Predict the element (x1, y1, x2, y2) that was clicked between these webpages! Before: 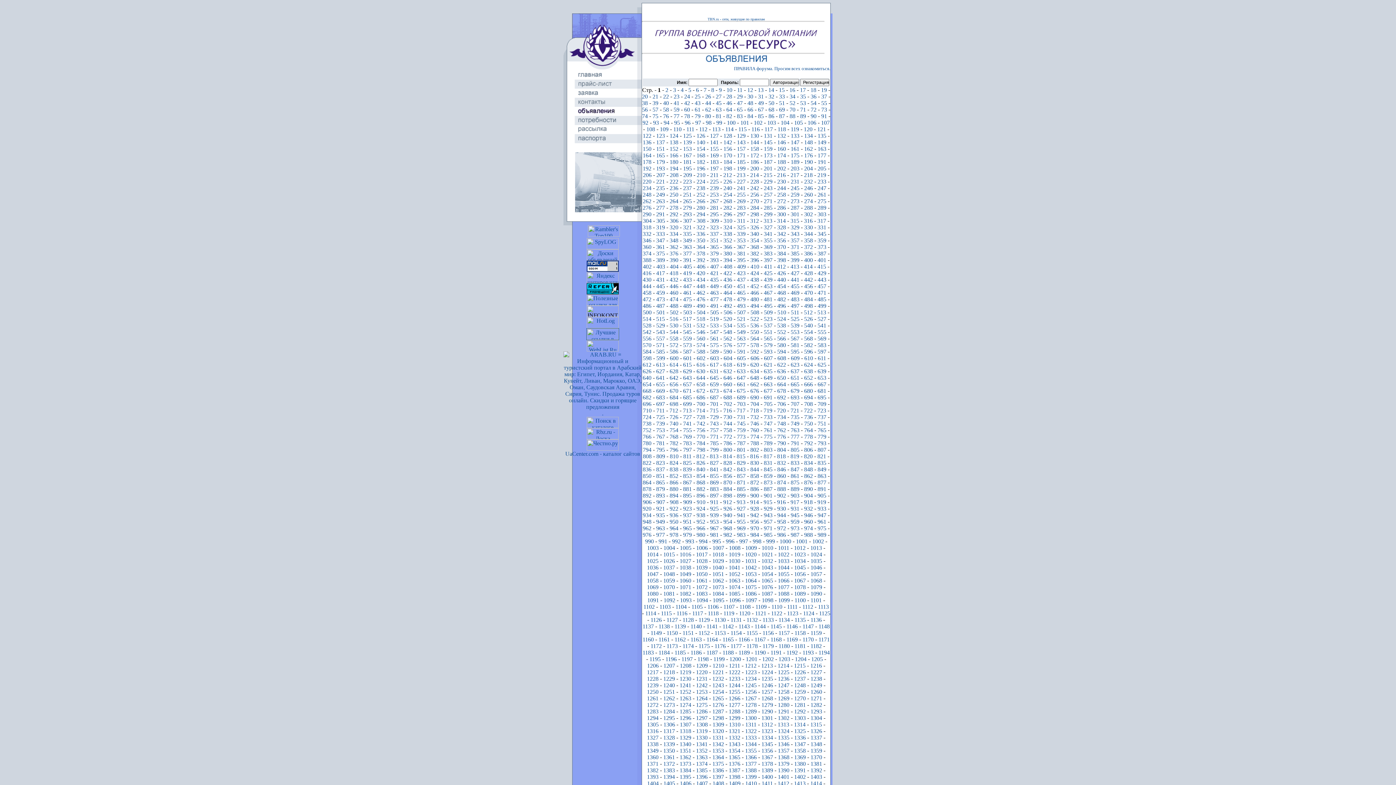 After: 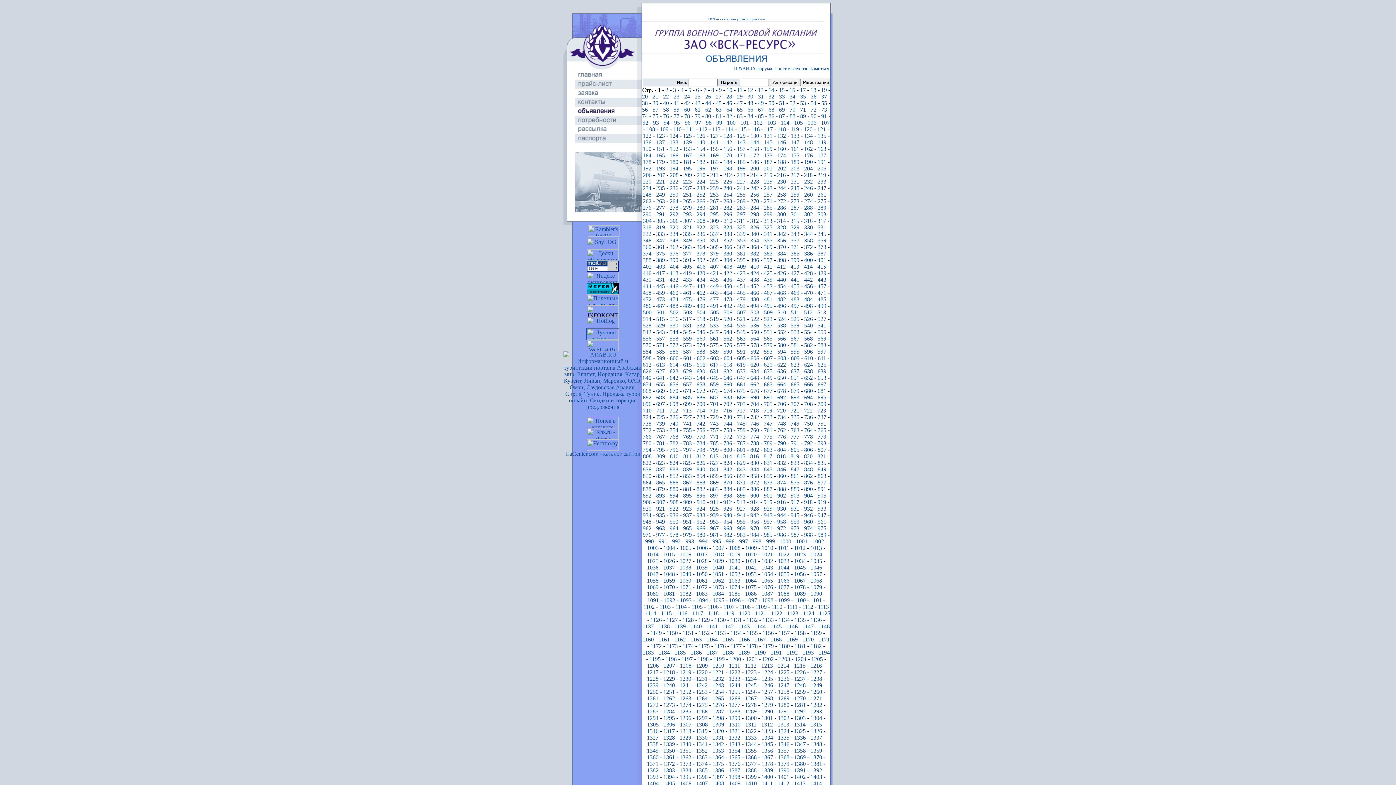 Action: label: 878 bbox: (642, 486, 651, 492)